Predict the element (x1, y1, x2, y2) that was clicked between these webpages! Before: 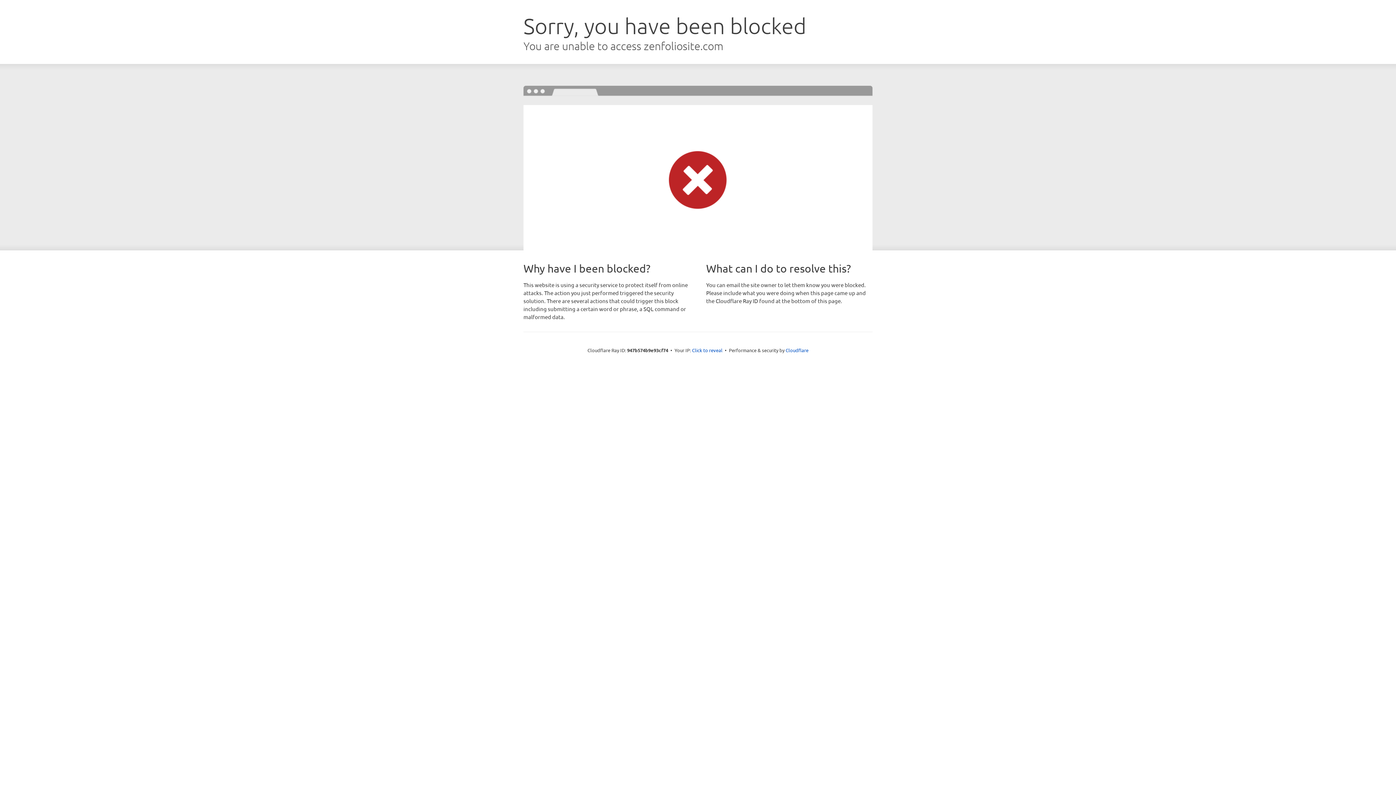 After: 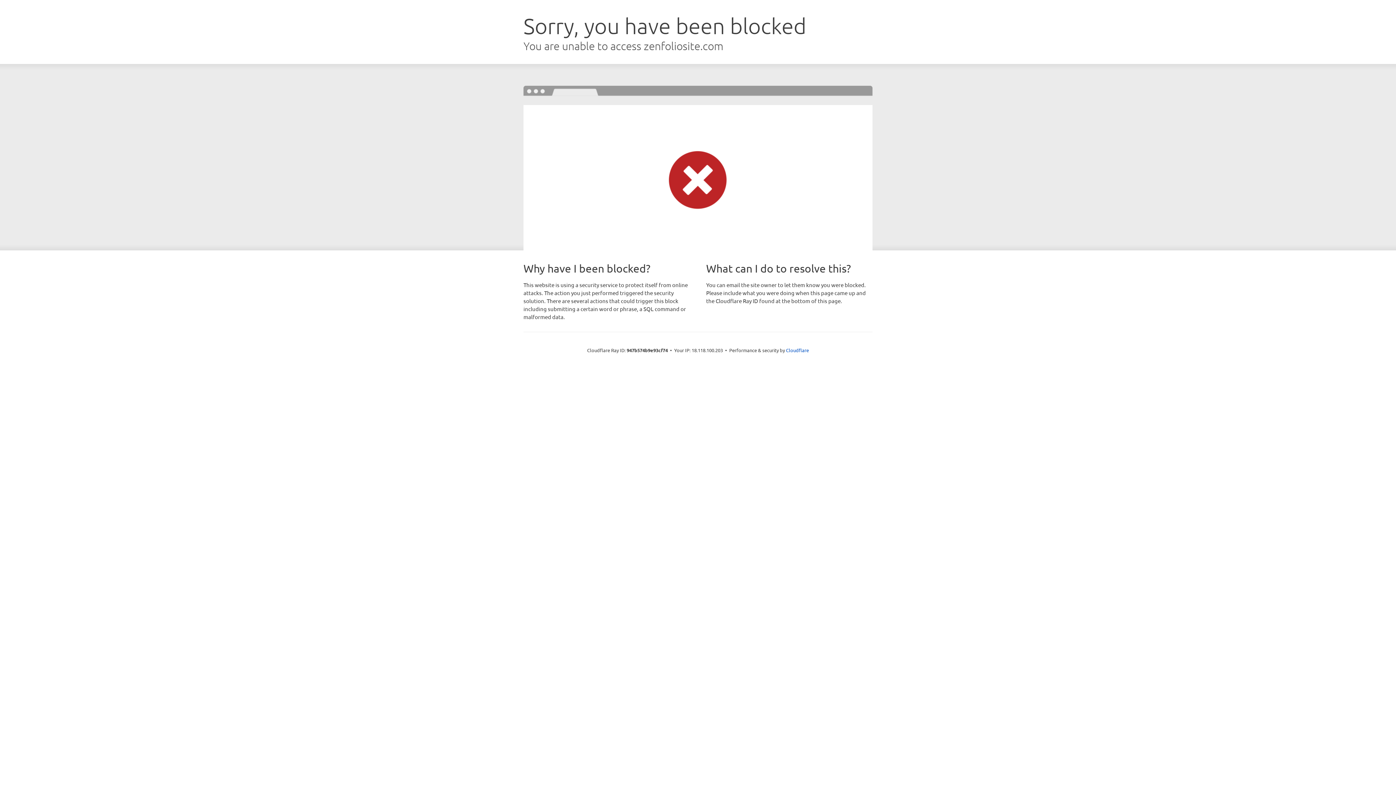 Action: bbox: (692, 346, 722, 353) label: Click to reveal